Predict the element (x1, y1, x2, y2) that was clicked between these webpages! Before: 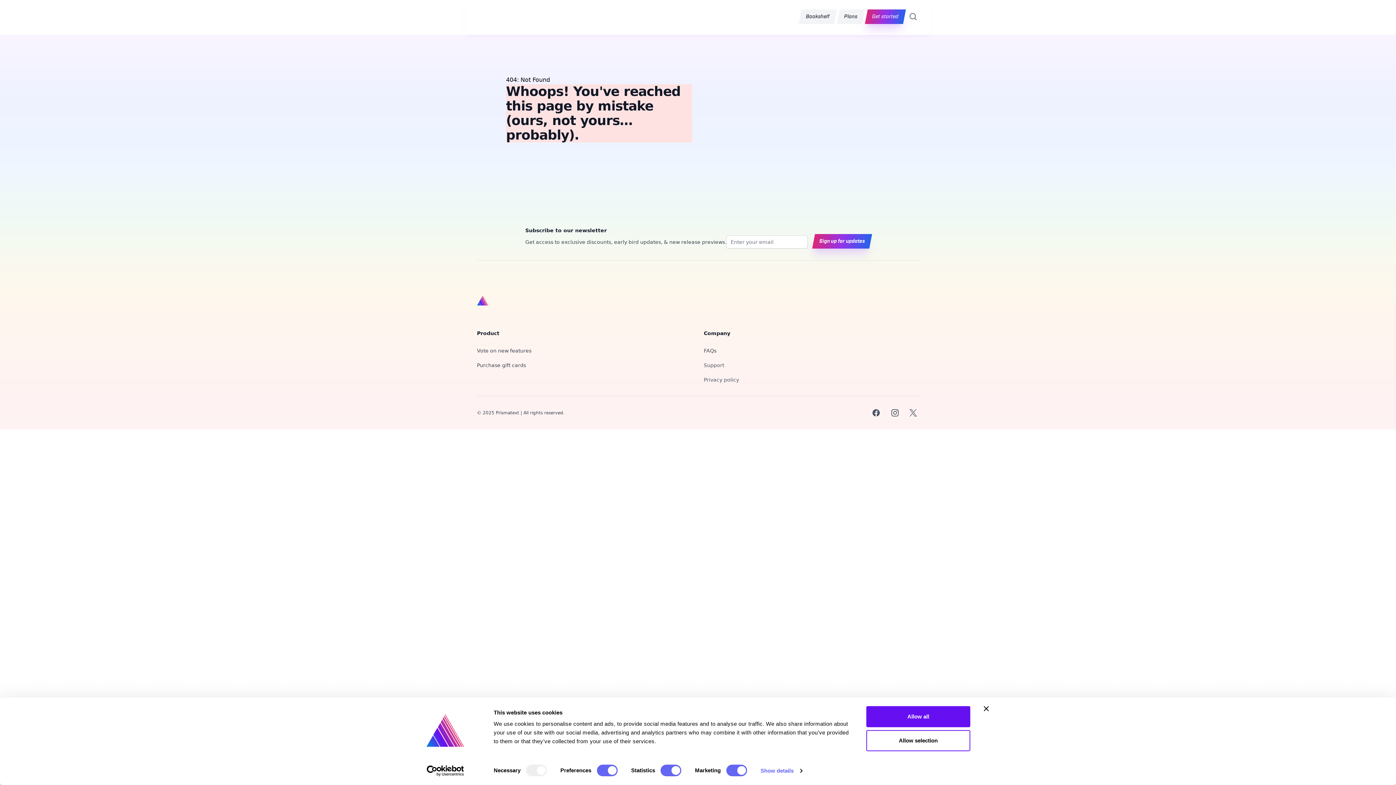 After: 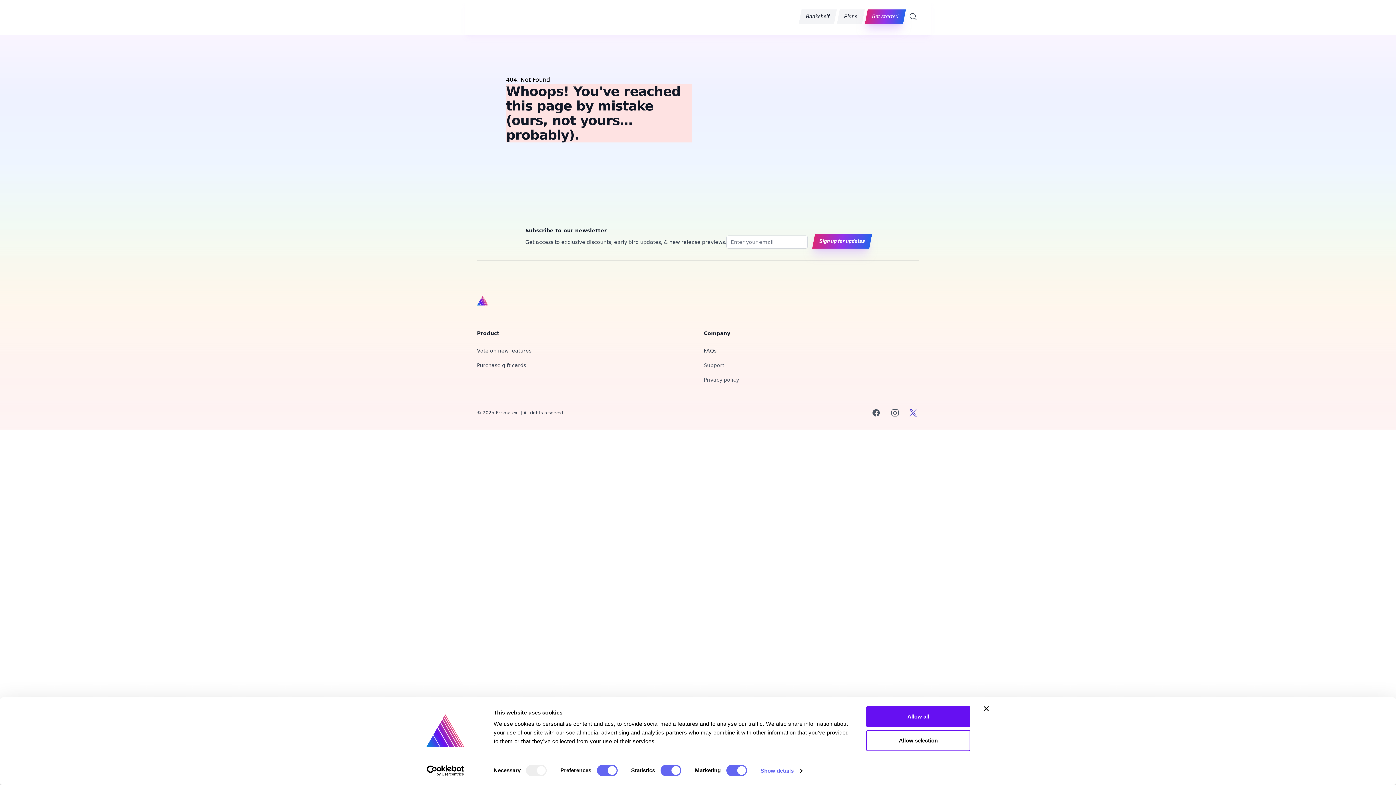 Action: bbox: (909, 408, 919, 418) label: X